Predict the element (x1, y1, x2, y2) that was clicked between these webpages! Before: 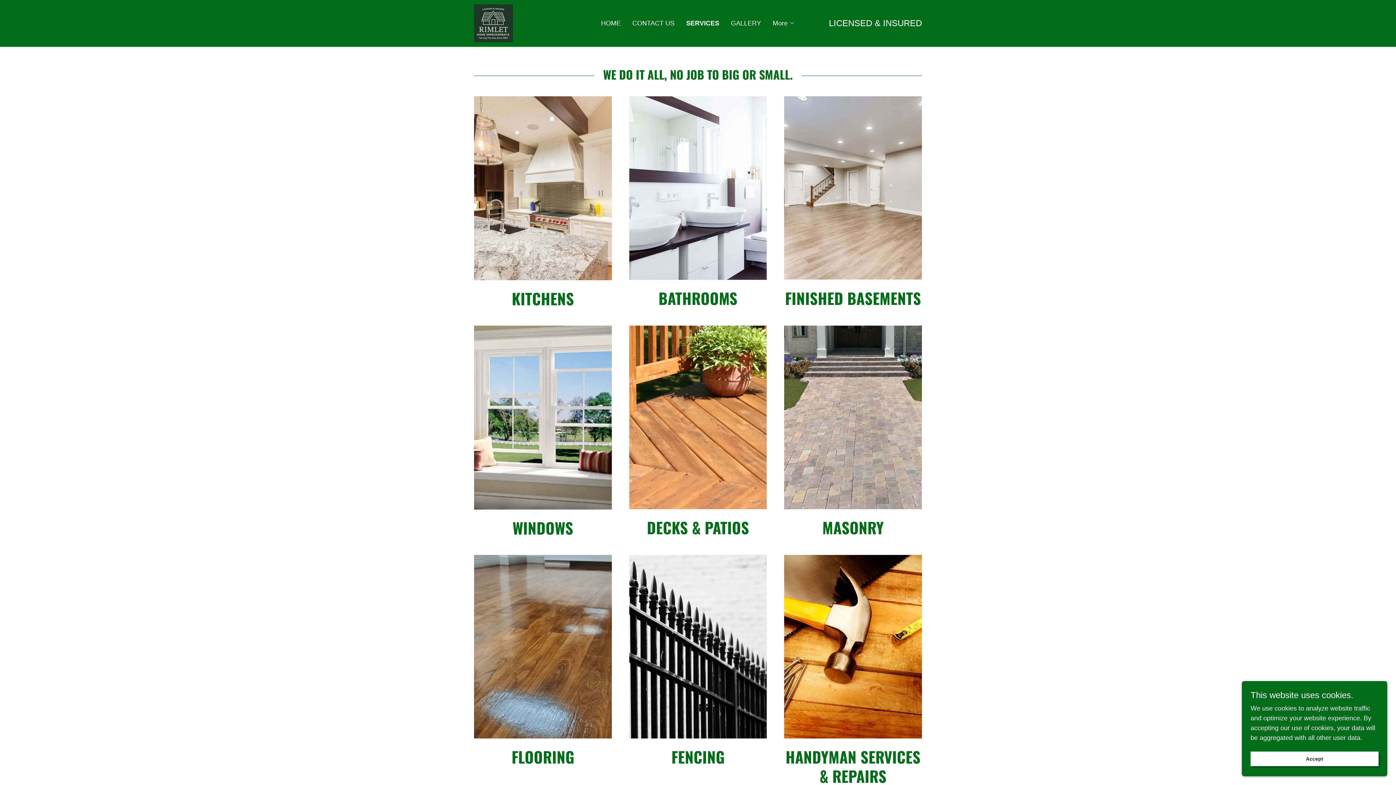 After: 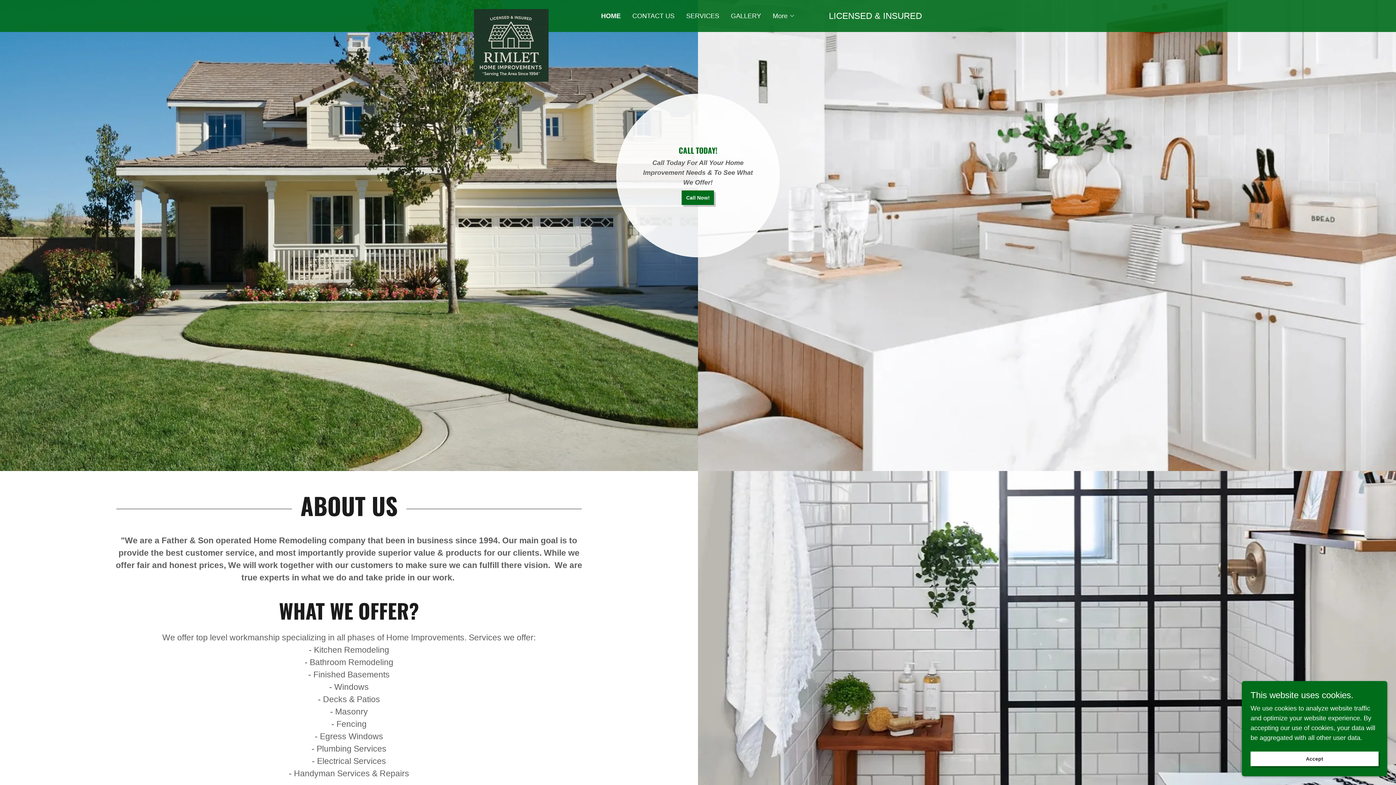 Action: bbox: (474, 19, 512, 26)